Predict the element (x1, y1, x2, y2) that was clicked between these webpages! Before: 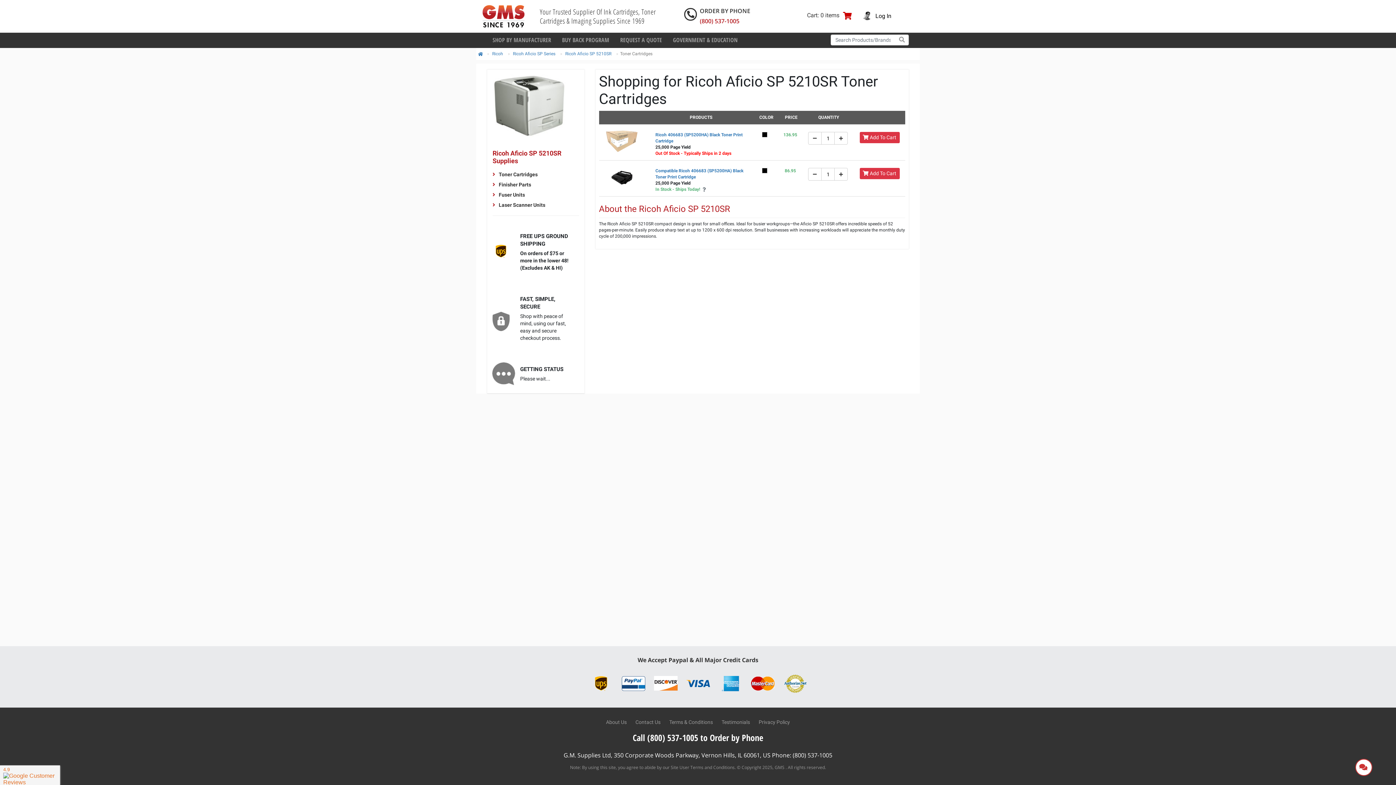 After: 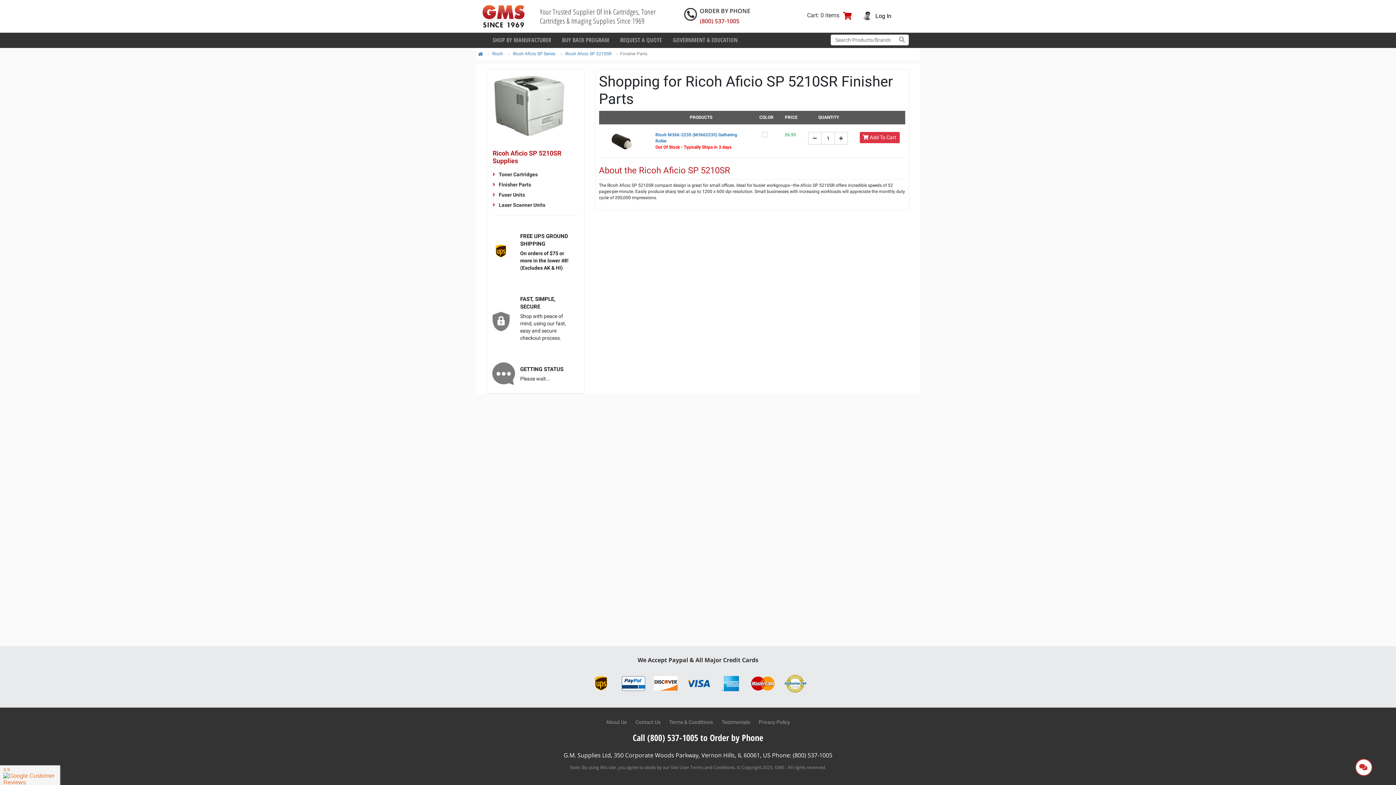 Action: bbox: (498, 181, 531, 187) label: Finisher Parts